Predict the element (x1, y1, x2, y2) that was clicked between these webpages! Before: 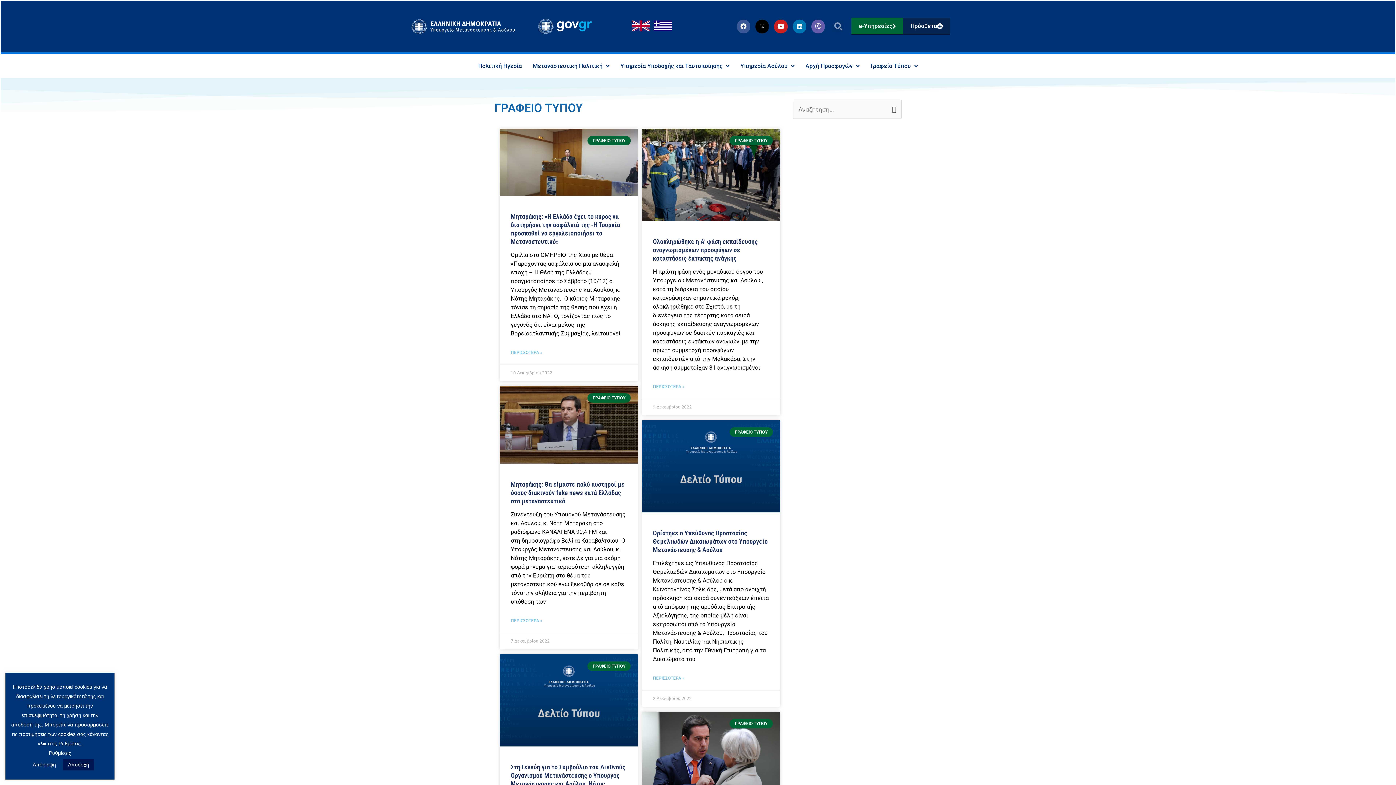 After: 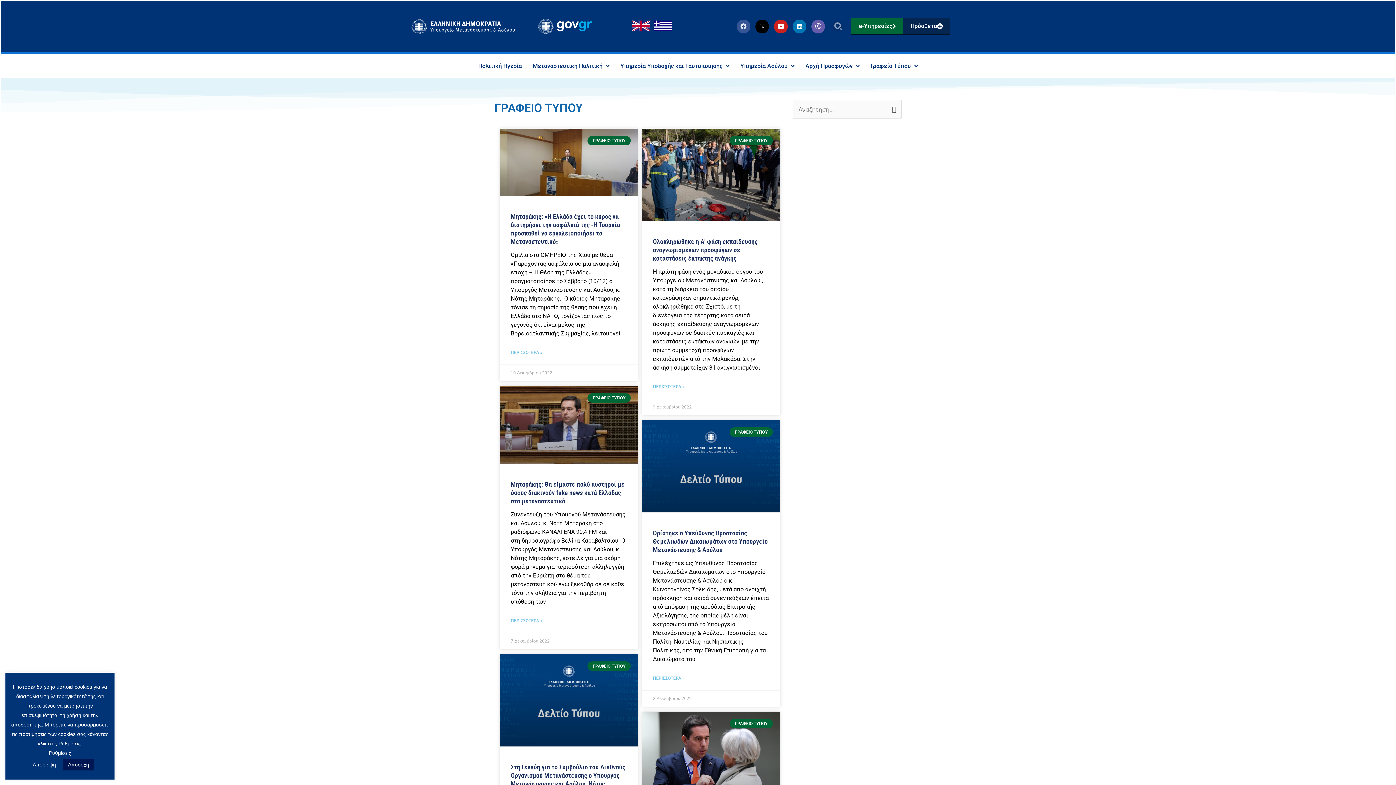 Action: label: Facebook bbox: (736, 19, 750, 33)